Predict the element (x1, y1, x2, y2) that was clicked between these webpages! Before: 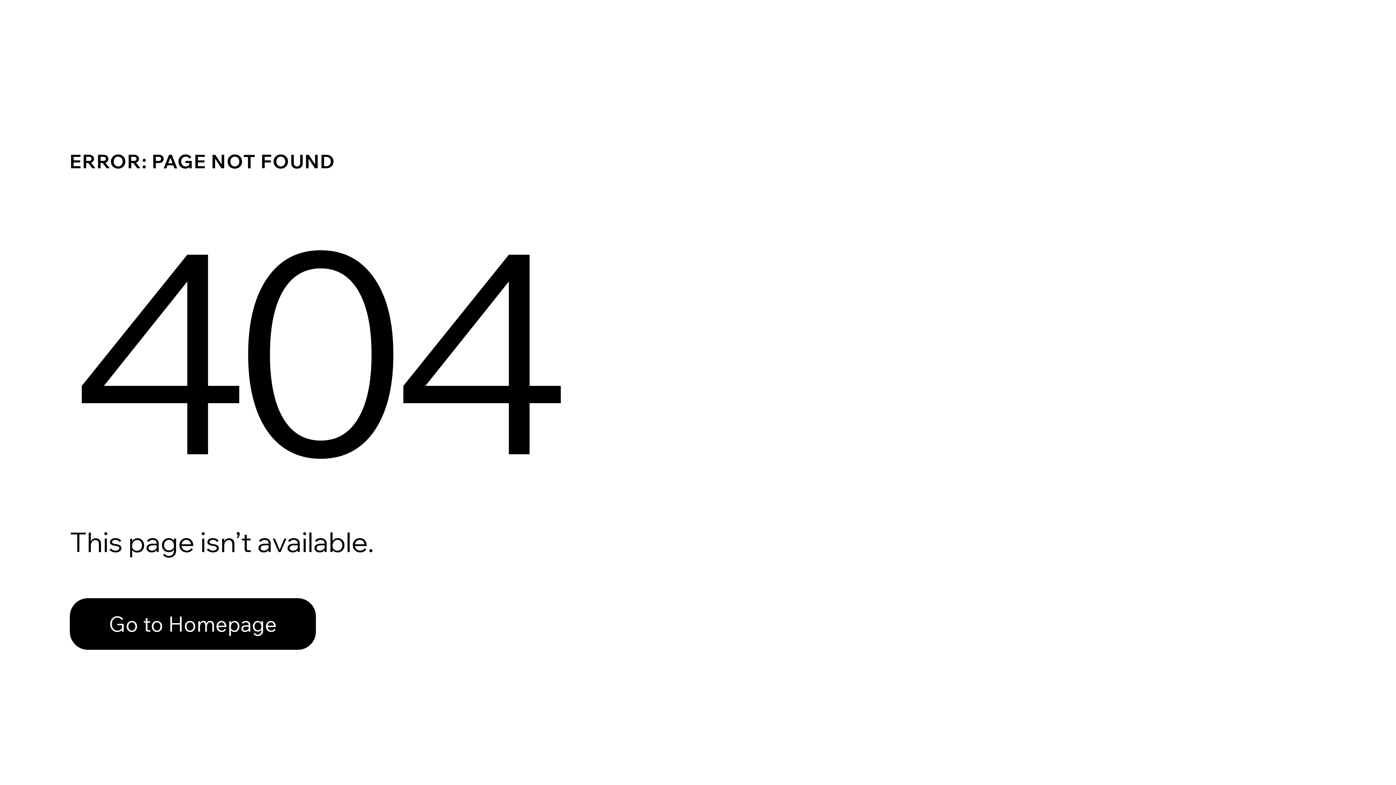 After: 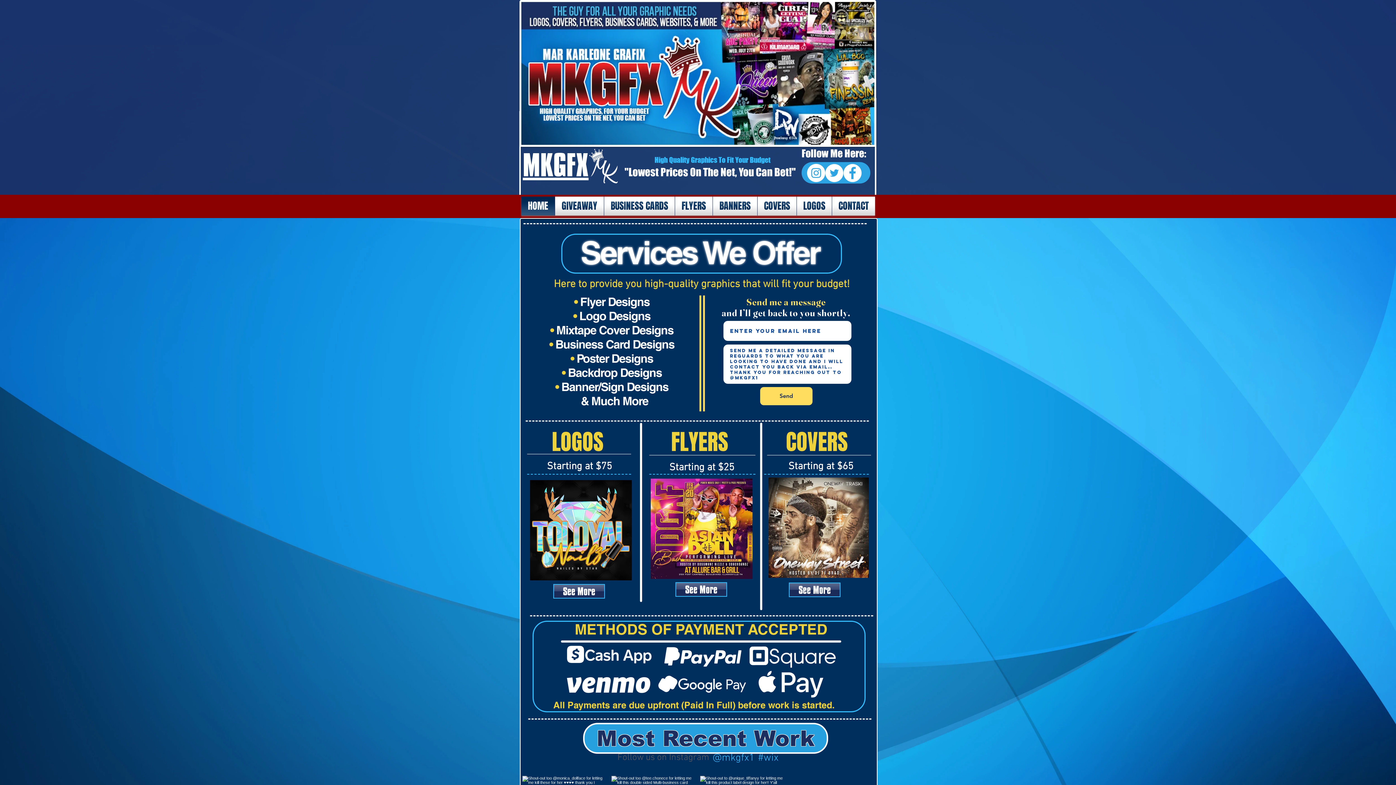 Action: bbox: (69, 598, 316, 650) label: Go to Homepage